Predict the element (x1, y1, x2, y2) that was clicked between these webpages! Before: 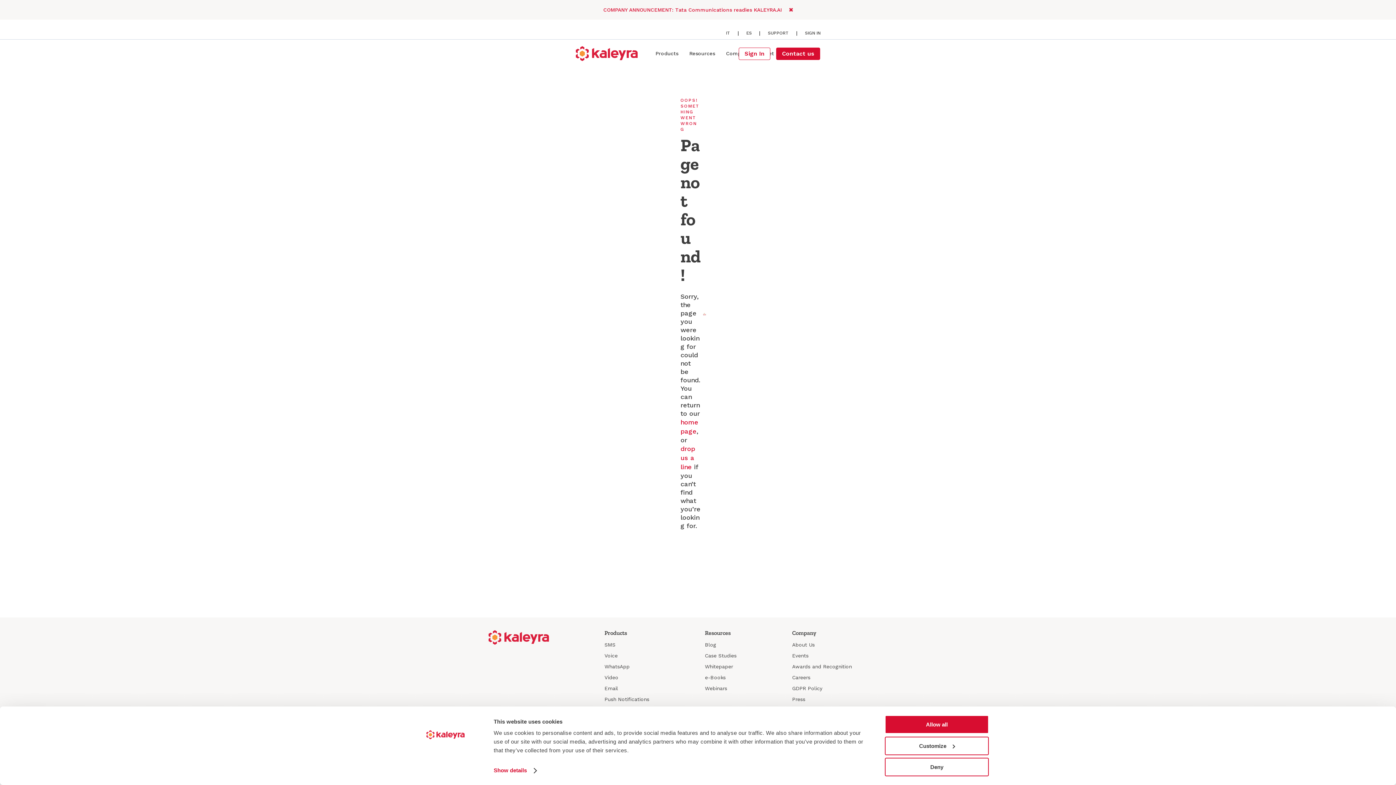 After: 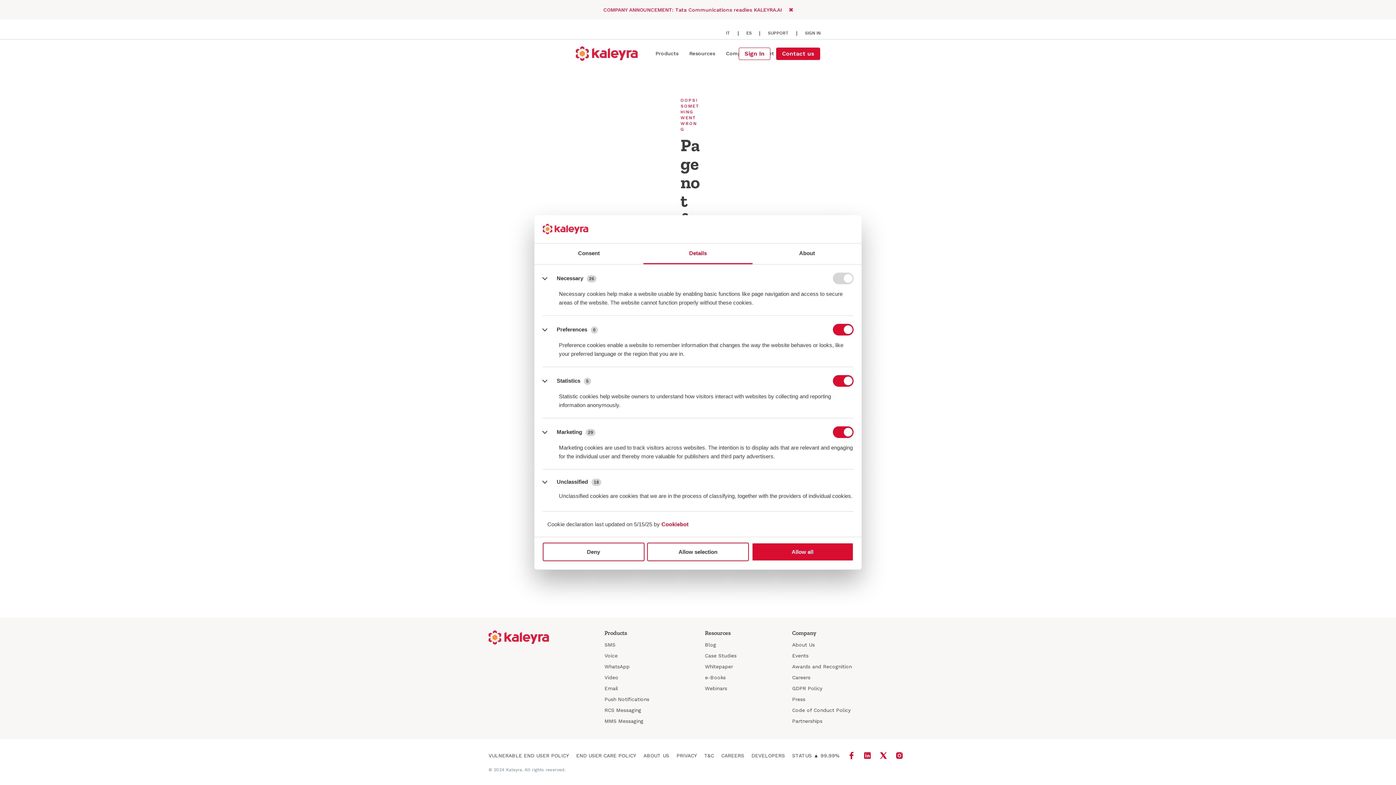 Action: bbox: (493, 765, 536, 776) label: Show details